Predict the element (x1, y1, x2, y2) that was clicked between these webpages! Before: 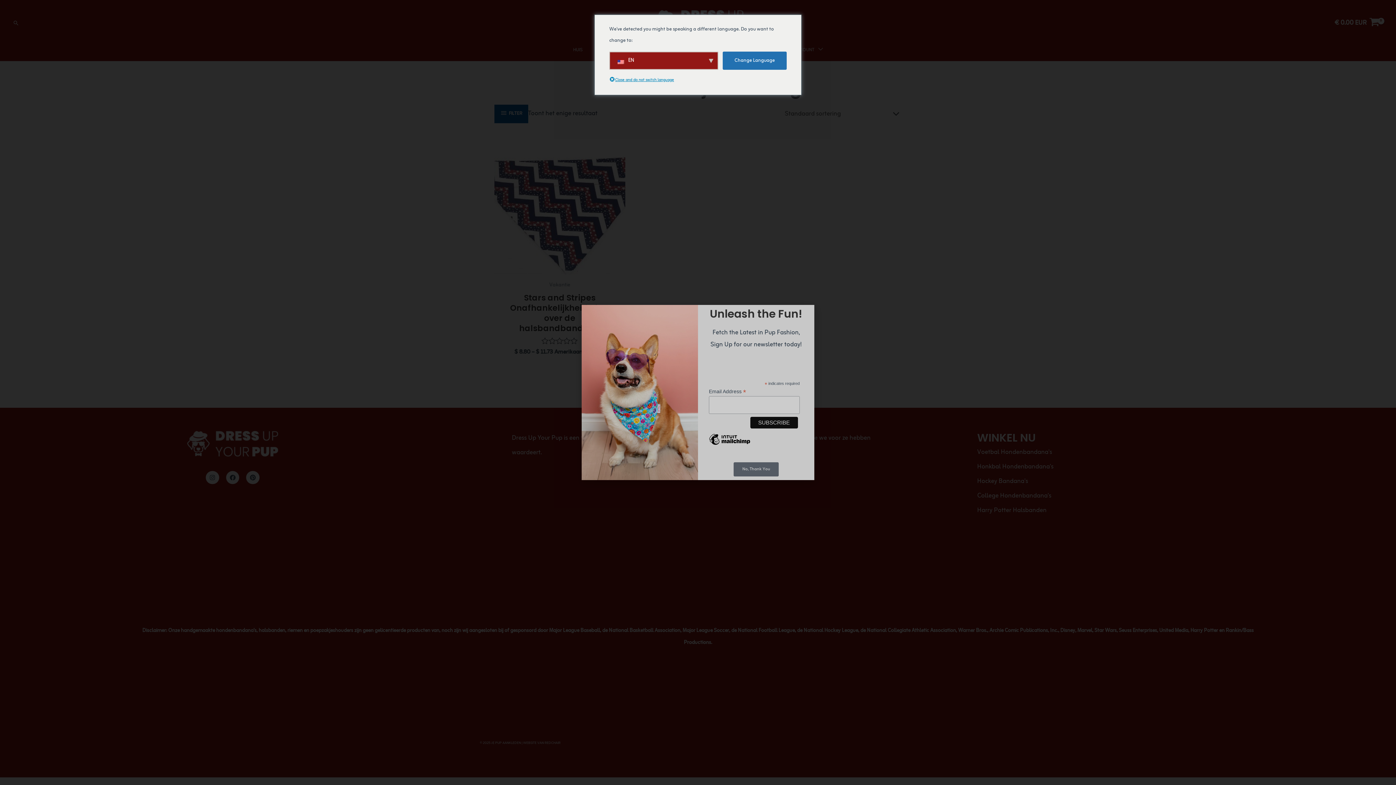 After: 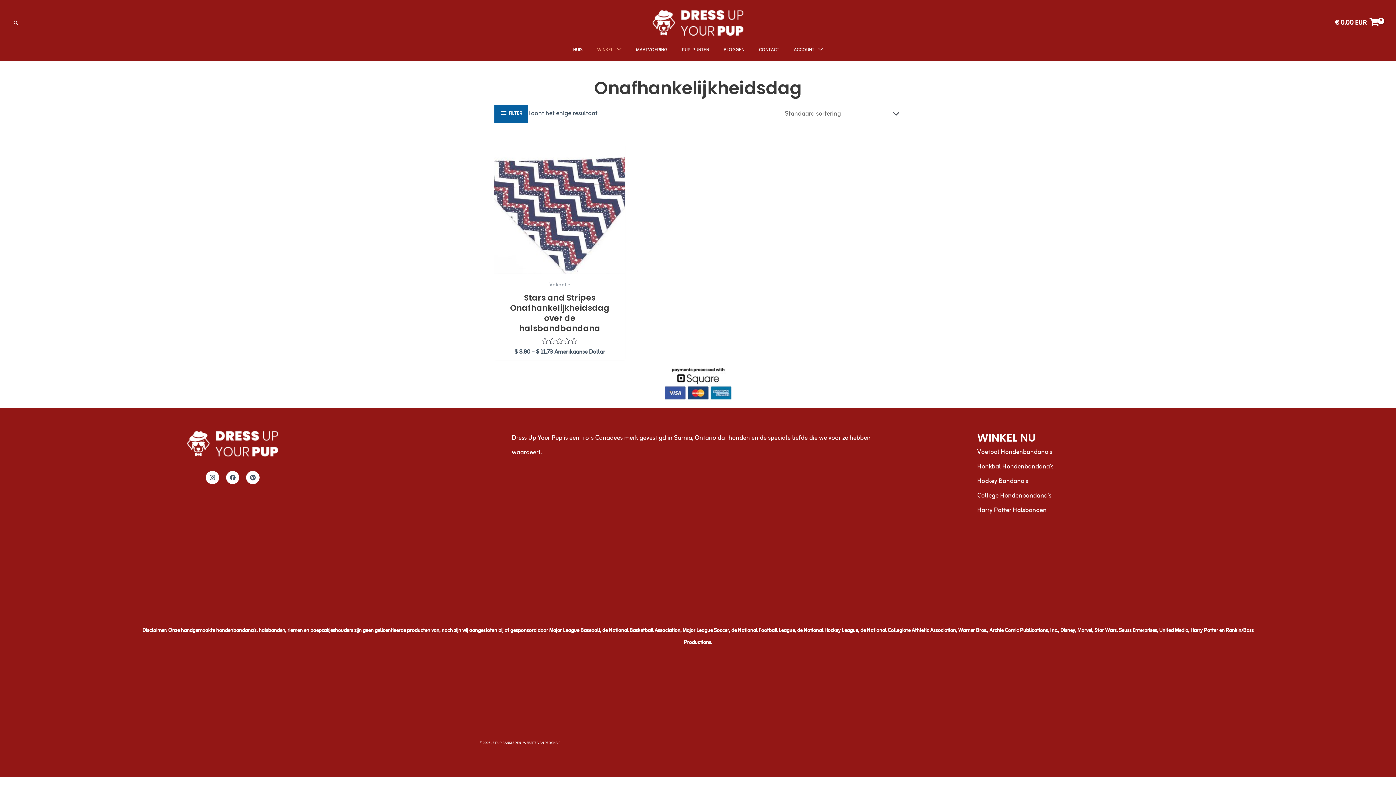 Action: bbox: (609, 75, 698, 85) label: Close and do not switch language